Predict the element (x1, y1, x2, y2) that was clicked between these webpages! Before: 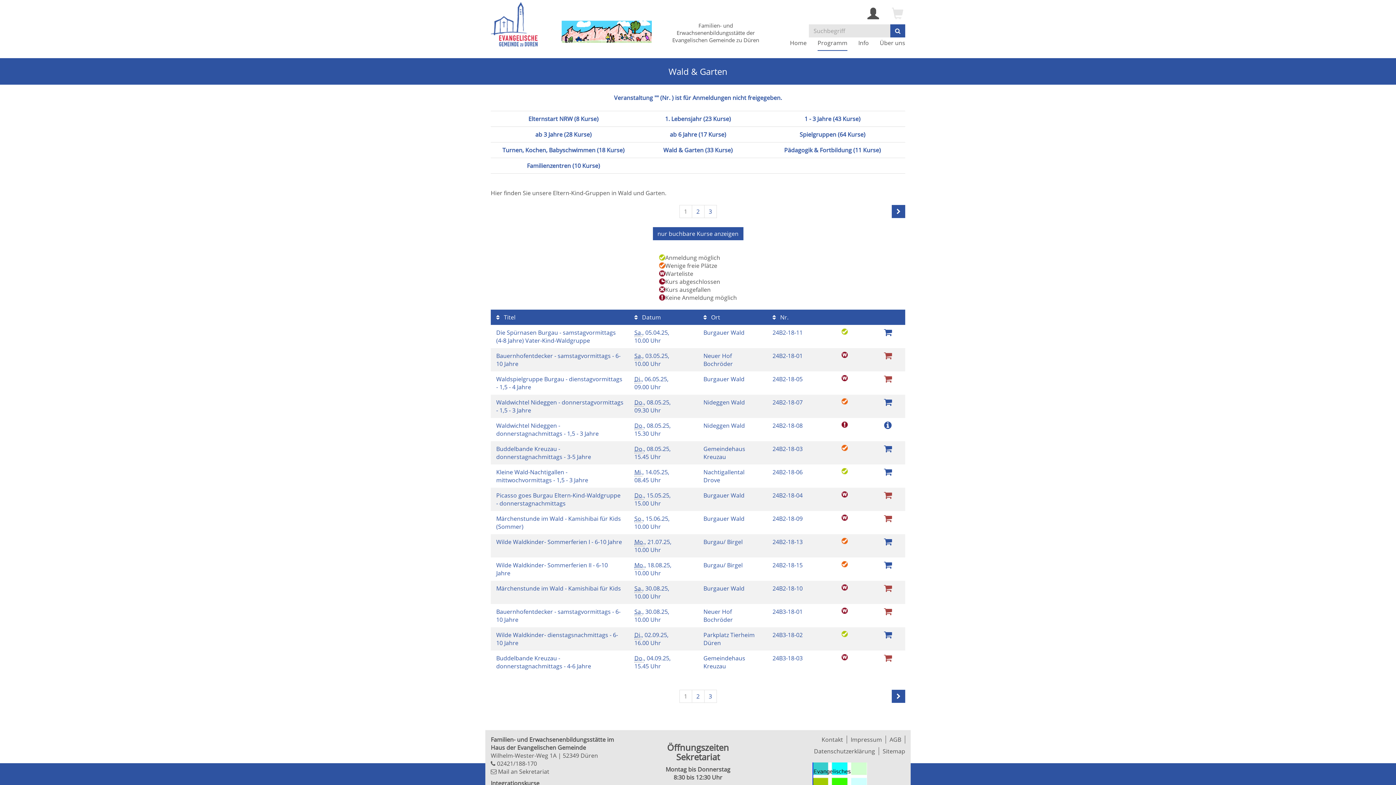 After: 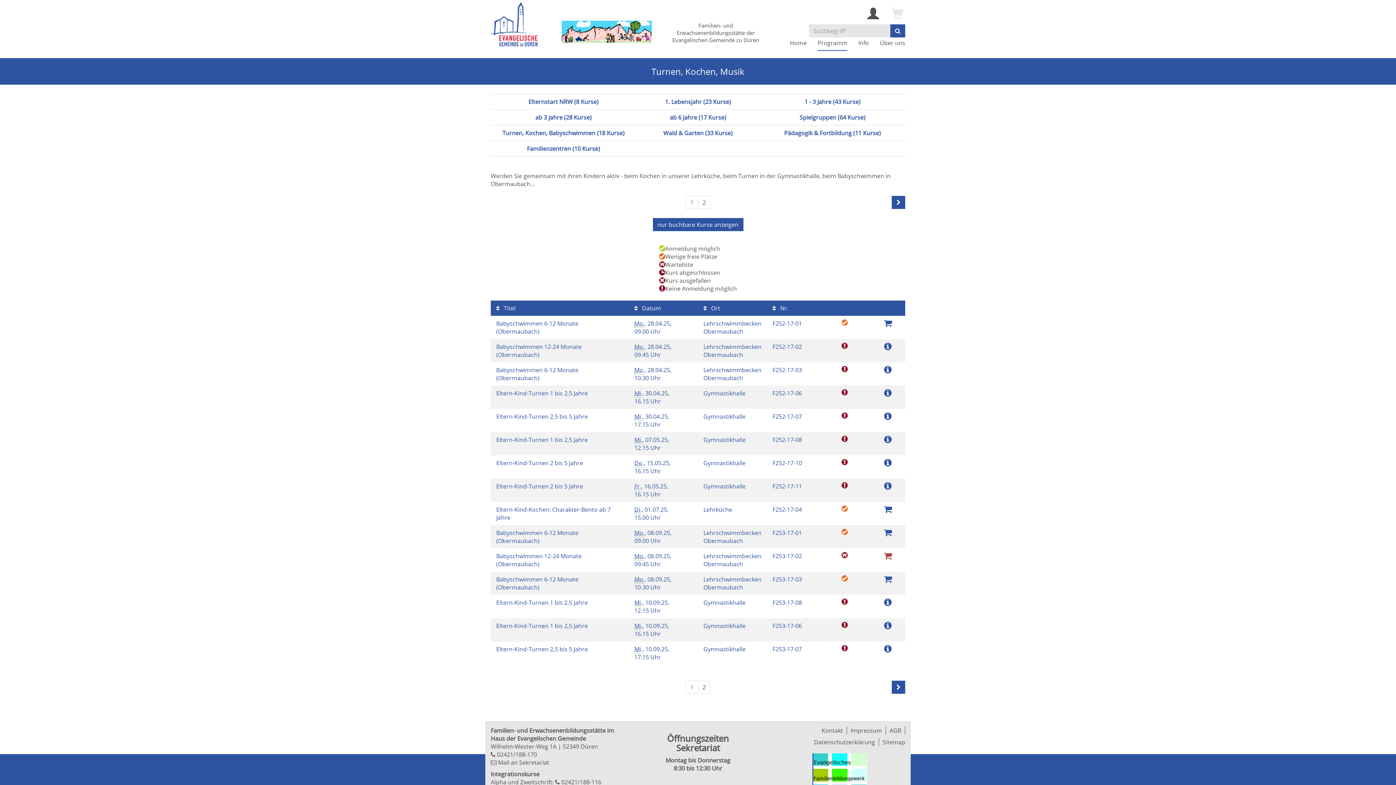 Action: bbox: (502, 146, 624, 154) label: Turnen, Kochen, Babyschwimmen (18 Kurse)